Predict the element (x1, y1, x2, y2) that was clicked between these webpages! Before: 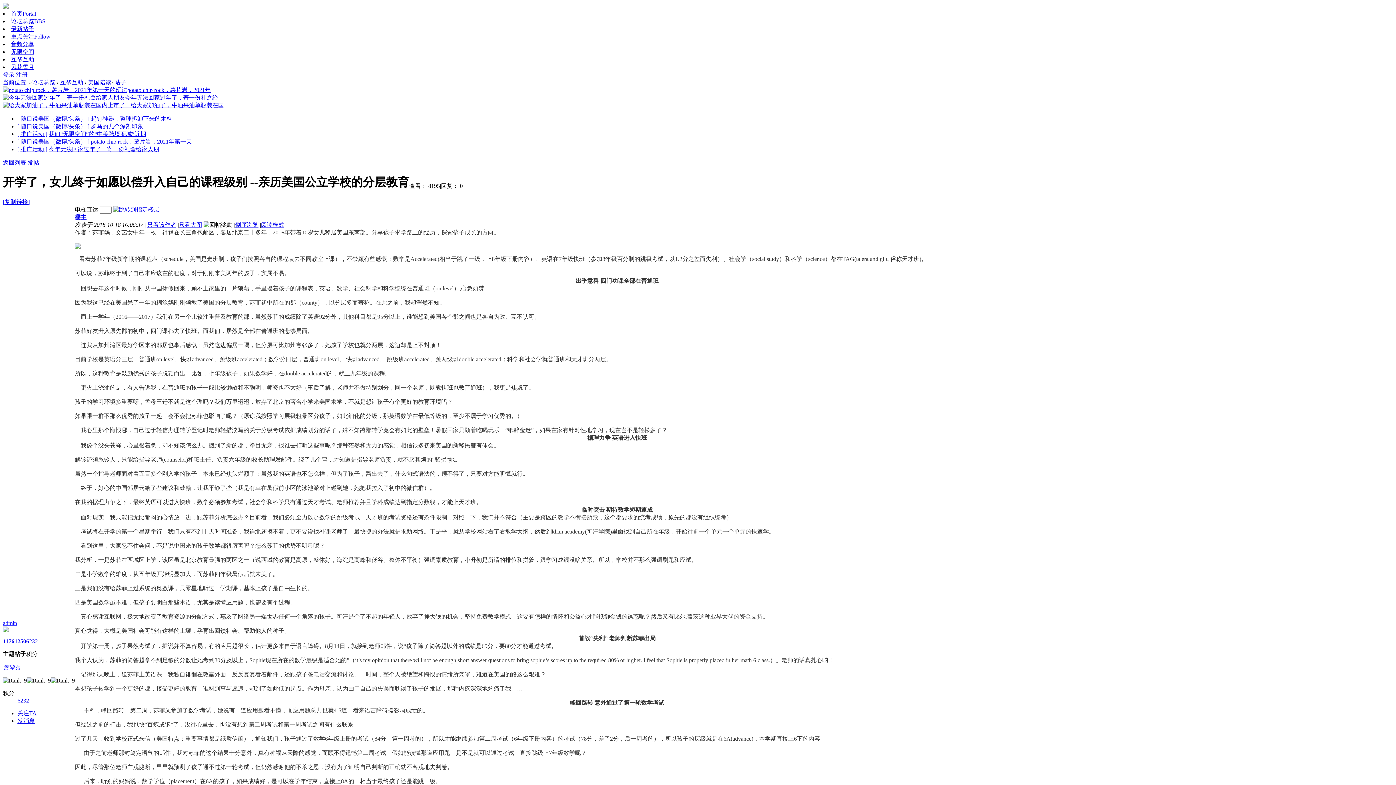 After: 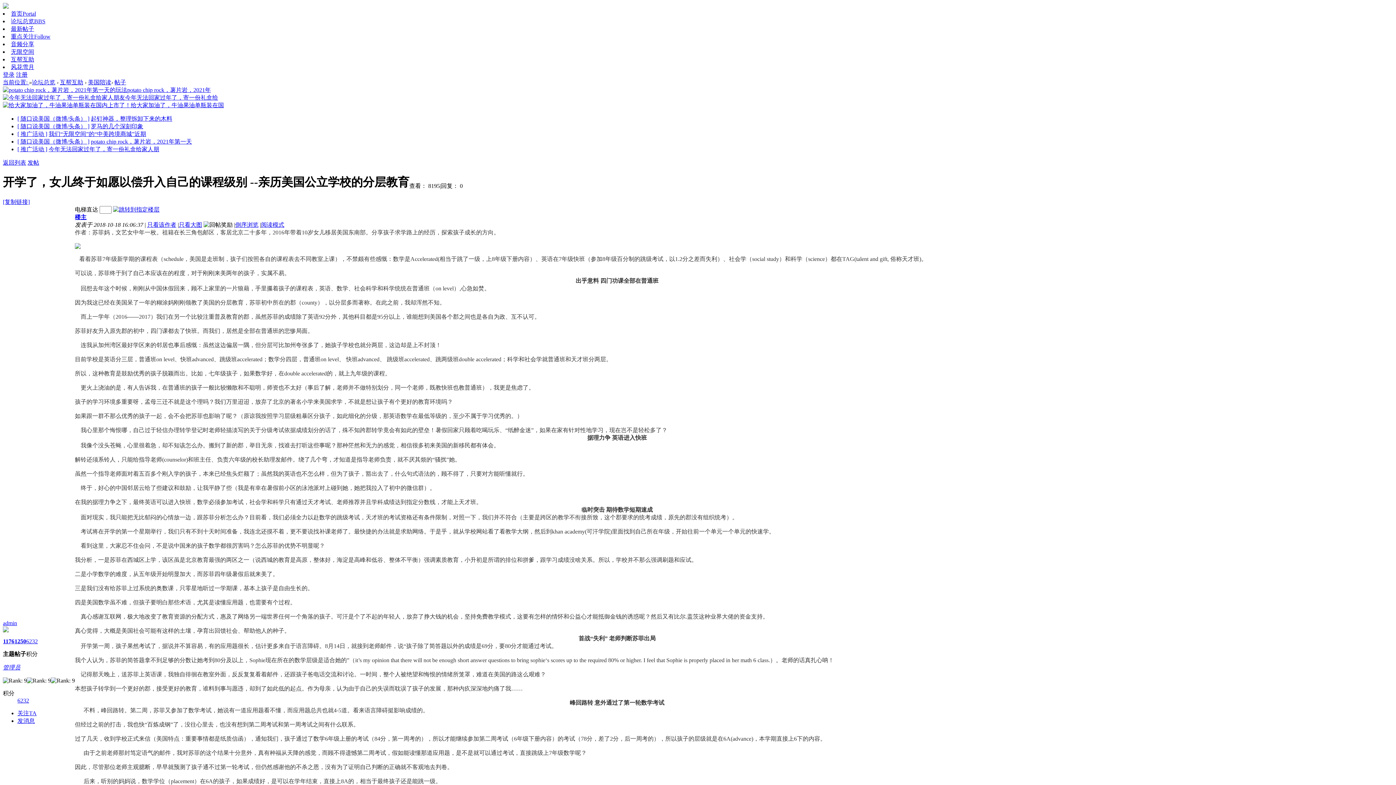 Action: bbox: (17, 146, 47, 152) label: [ 推广活动 ]